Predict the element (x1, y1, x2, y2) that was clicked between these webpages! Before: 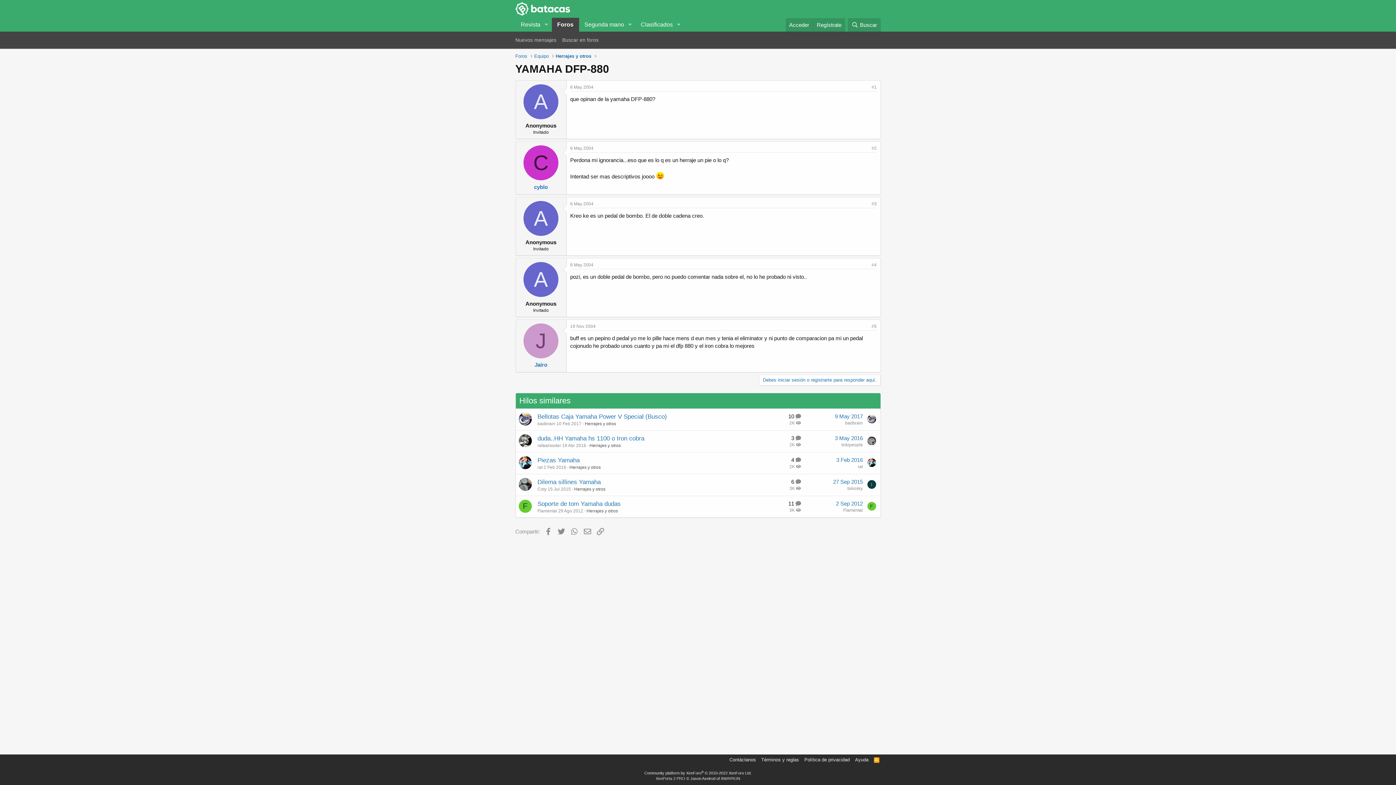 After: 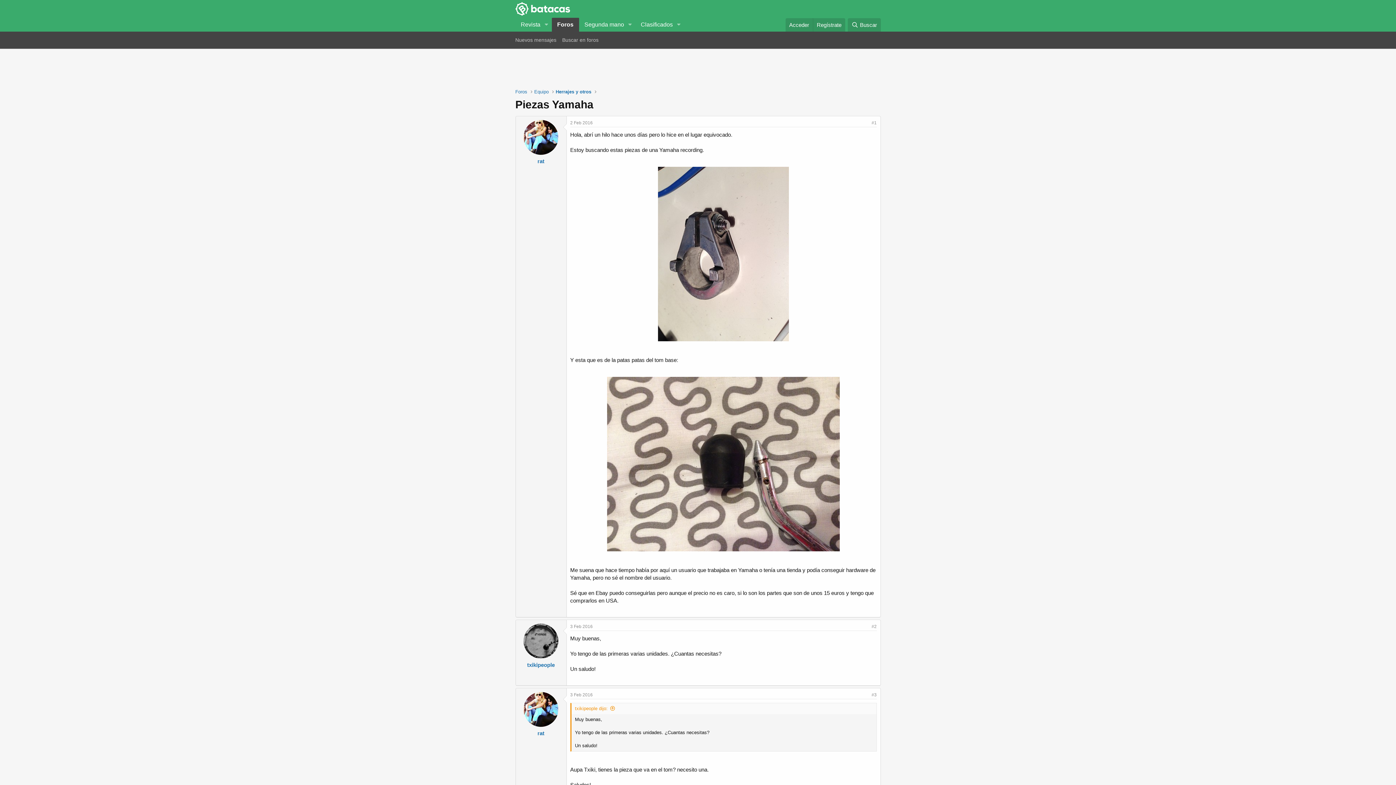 Action: label: Piezas Yamaha bbox: (537, 492, 579, 499)